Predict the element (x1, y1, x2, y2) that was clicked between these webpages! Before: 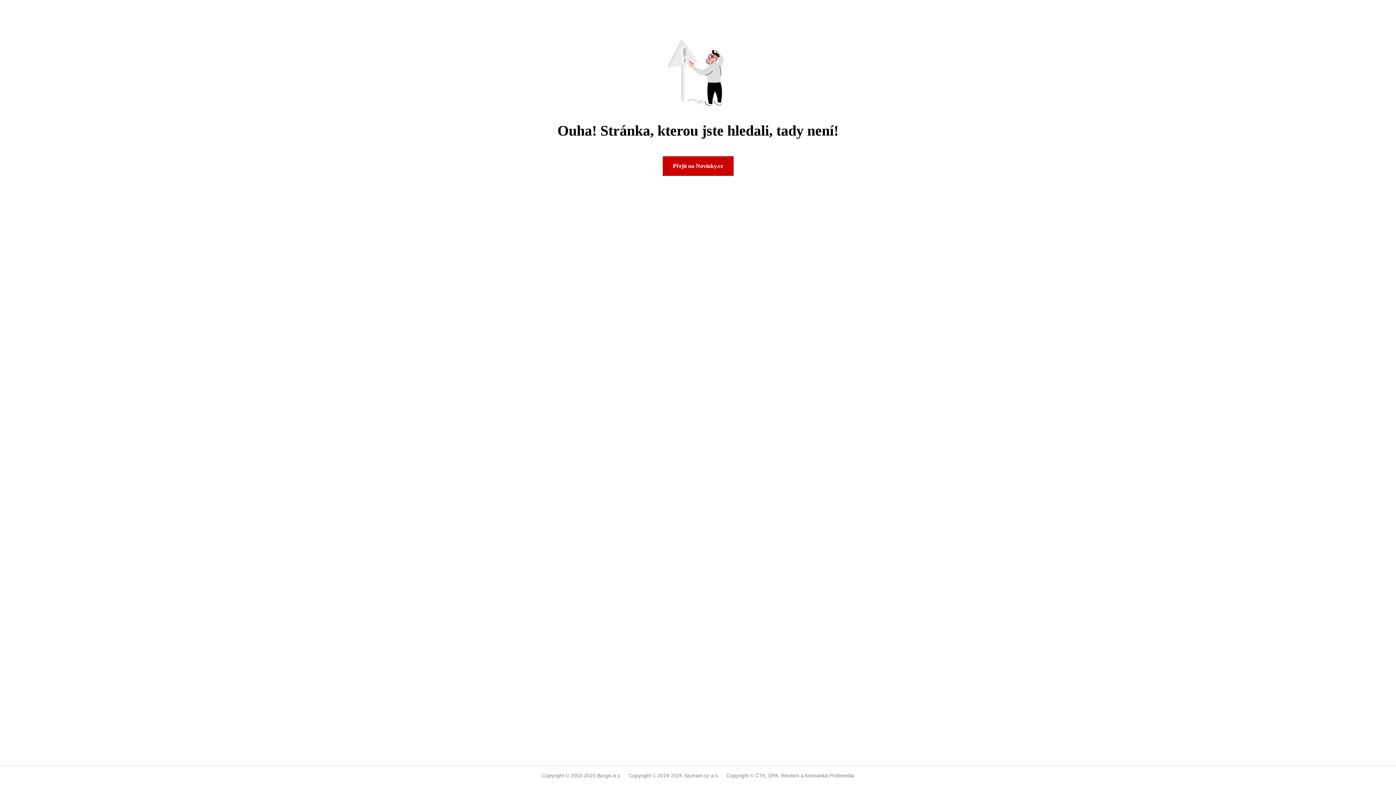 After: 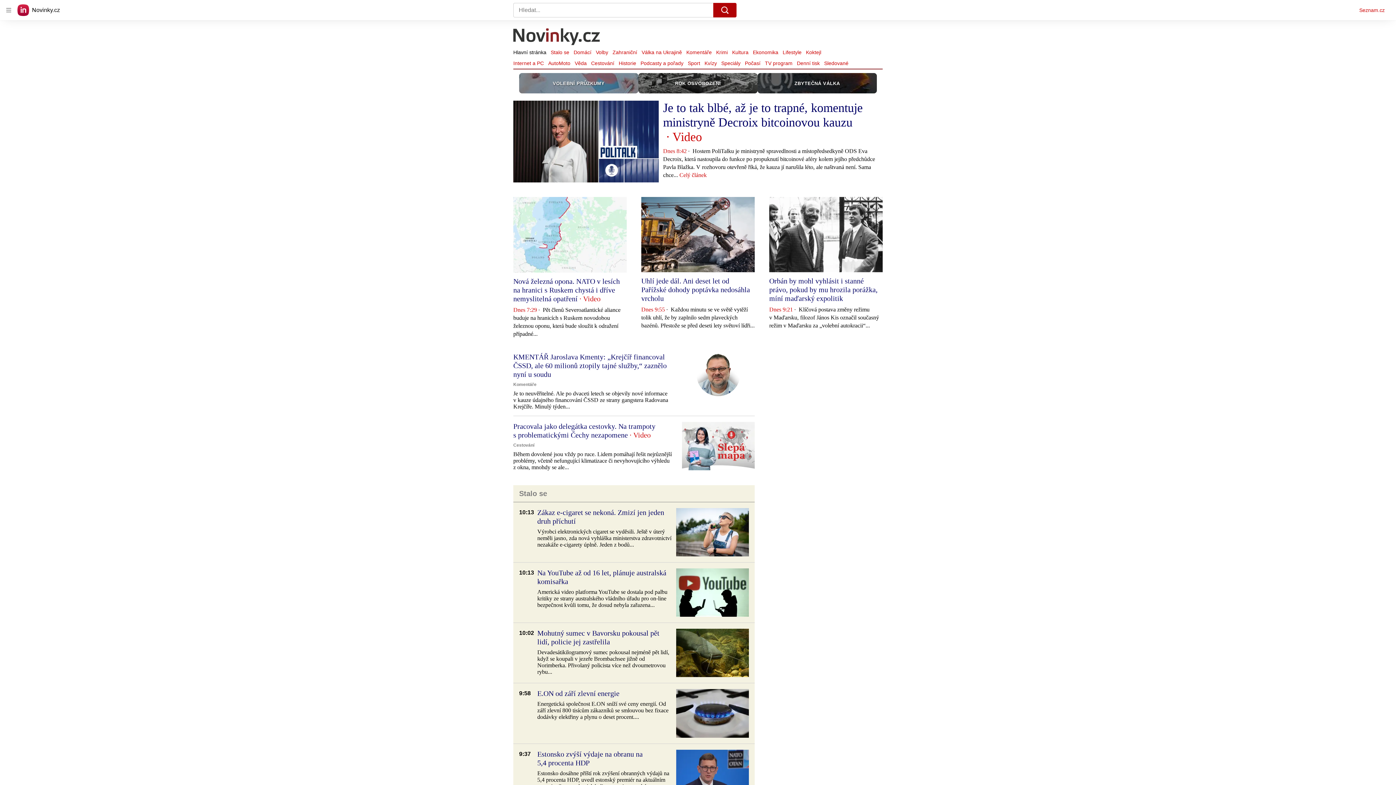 Action: bbox: (662, 156, 733, 176) label: Přejít na Novinky.cz